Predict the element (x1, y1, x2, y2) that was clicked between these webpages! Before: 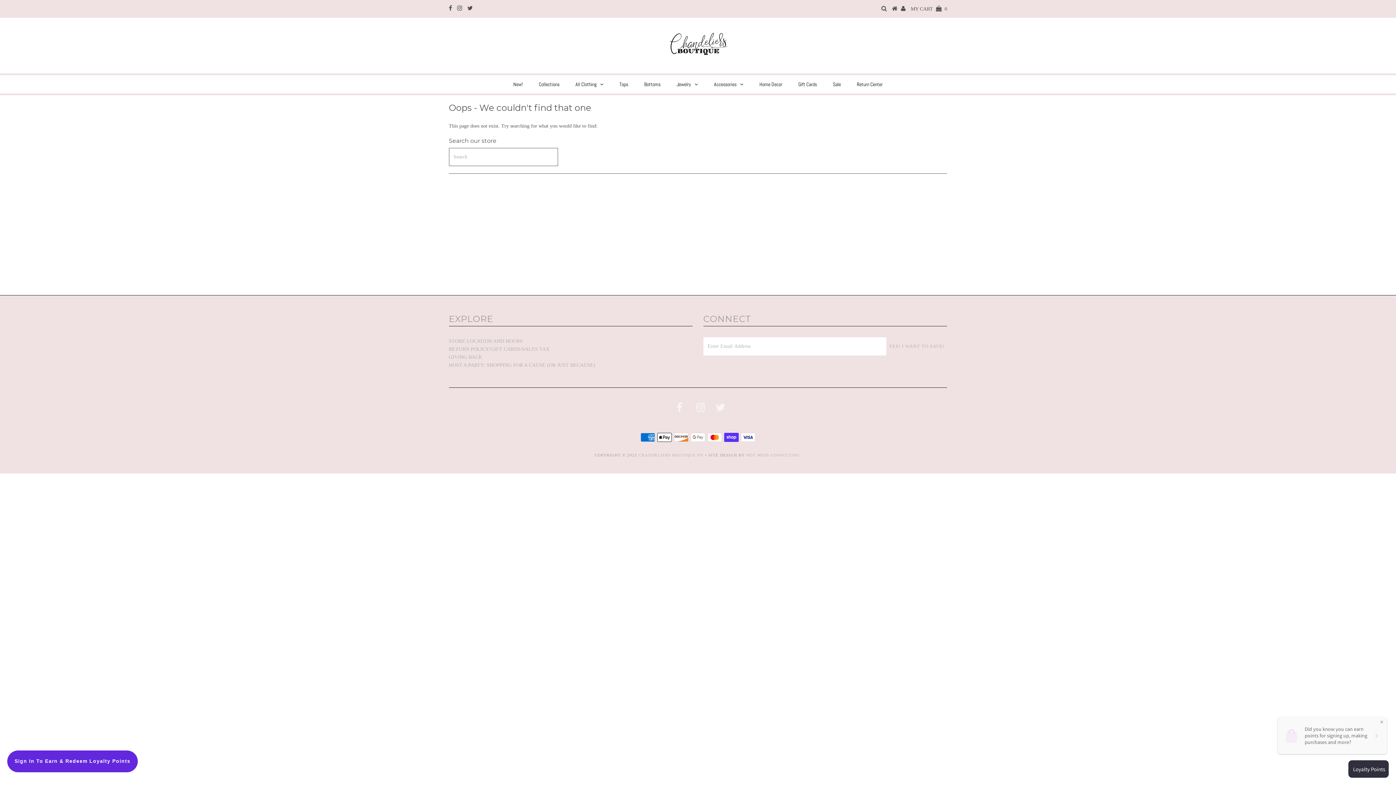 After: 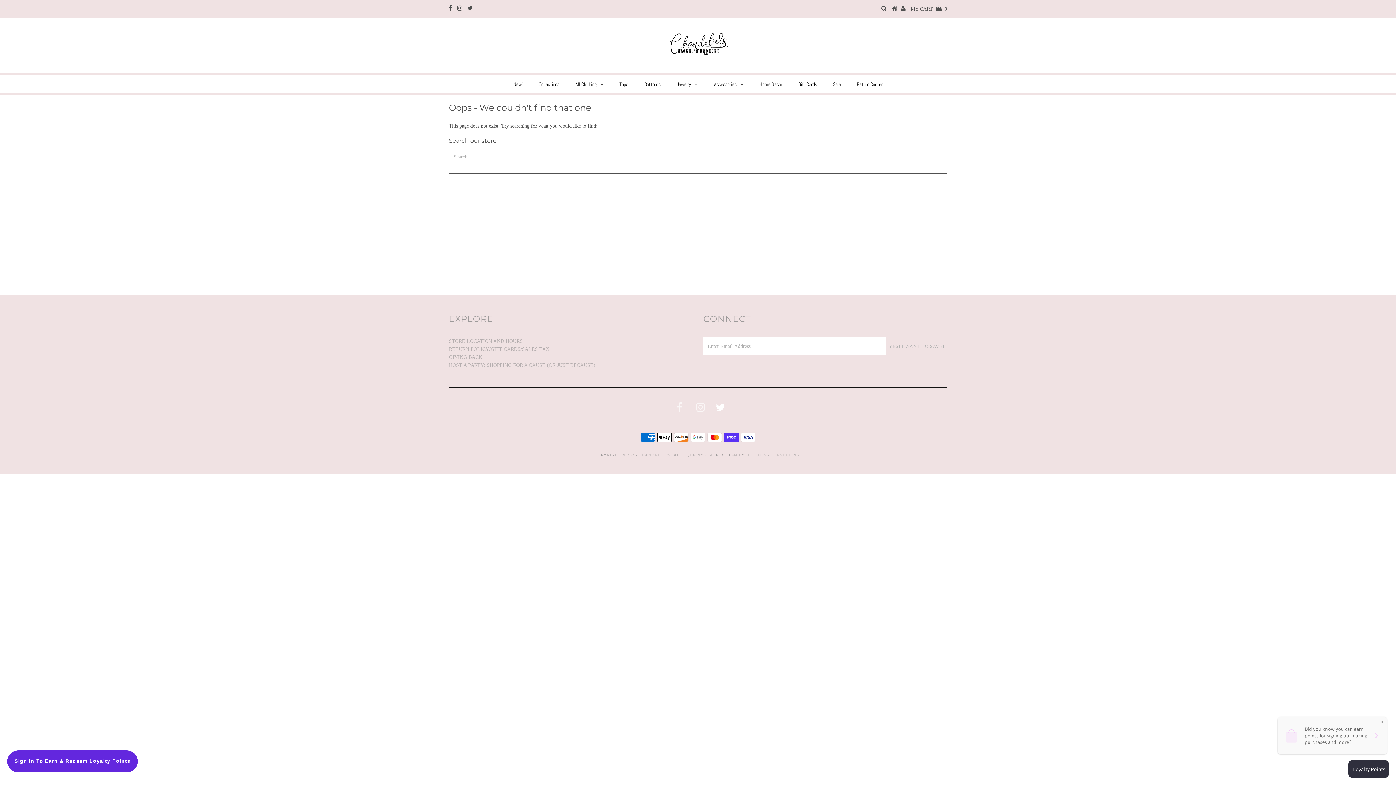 Action: bbox: (715, 406, 725, 412)